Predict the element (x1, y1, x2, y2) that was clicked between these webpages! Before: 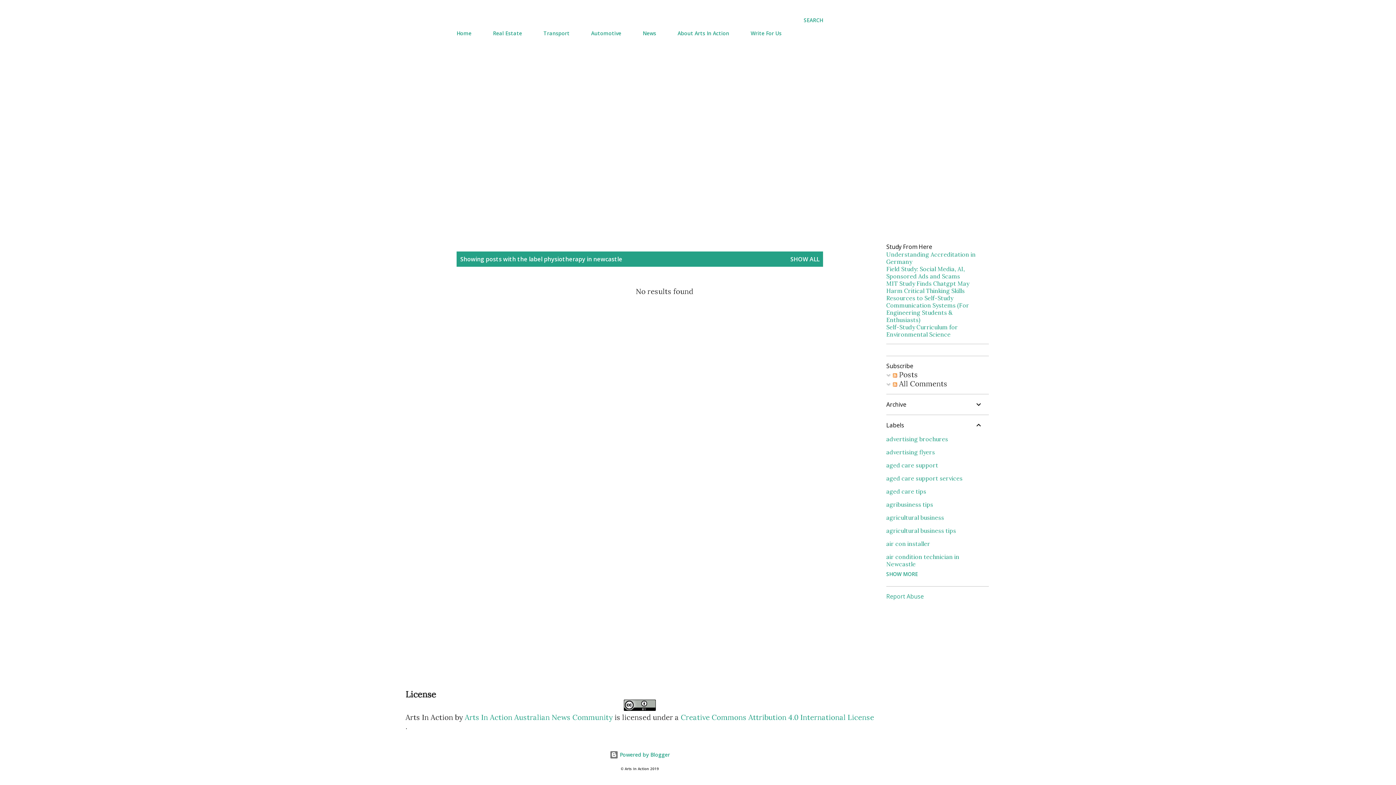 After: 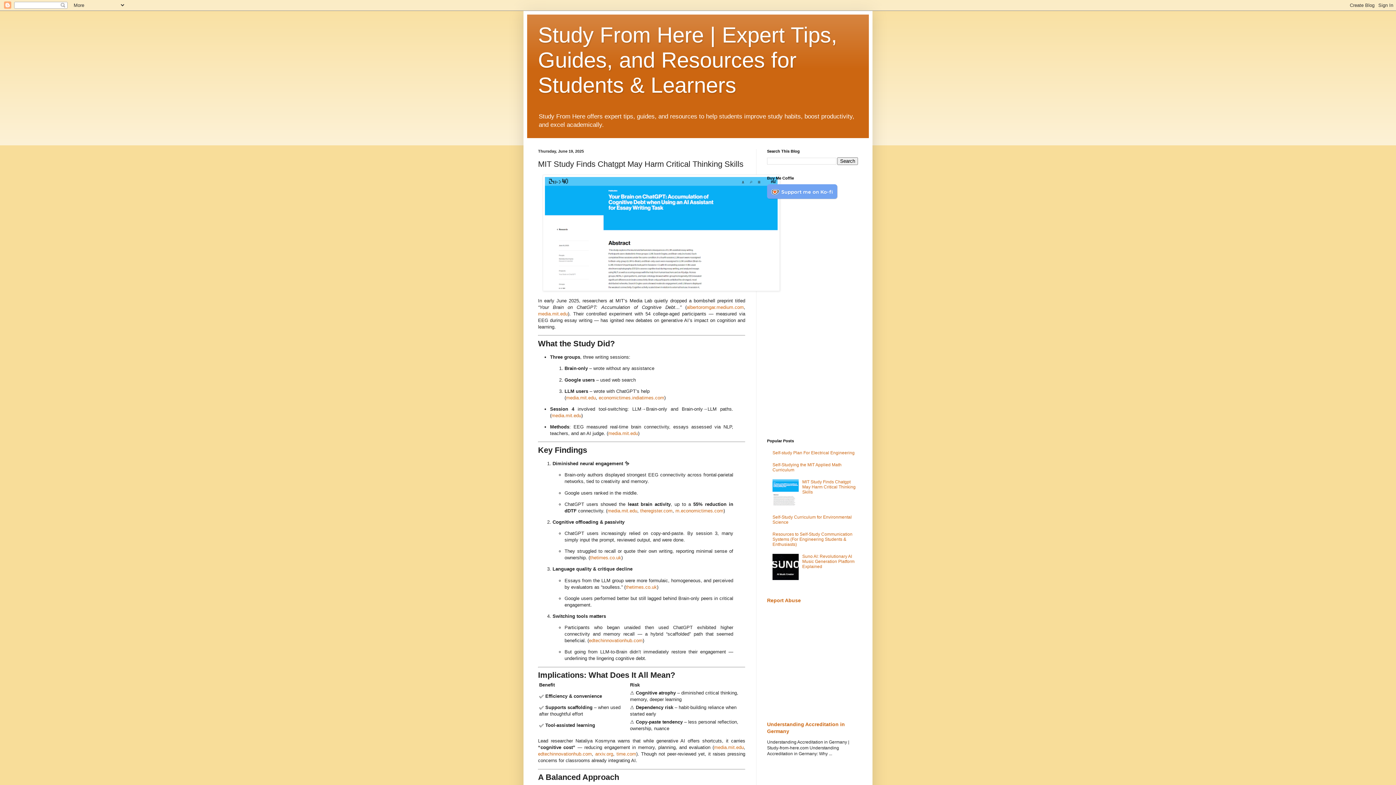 Action: bbox: (886, 280, 969, 294) label: MIT Study Finds Chatgpt May Harm Critical Thinking Skills